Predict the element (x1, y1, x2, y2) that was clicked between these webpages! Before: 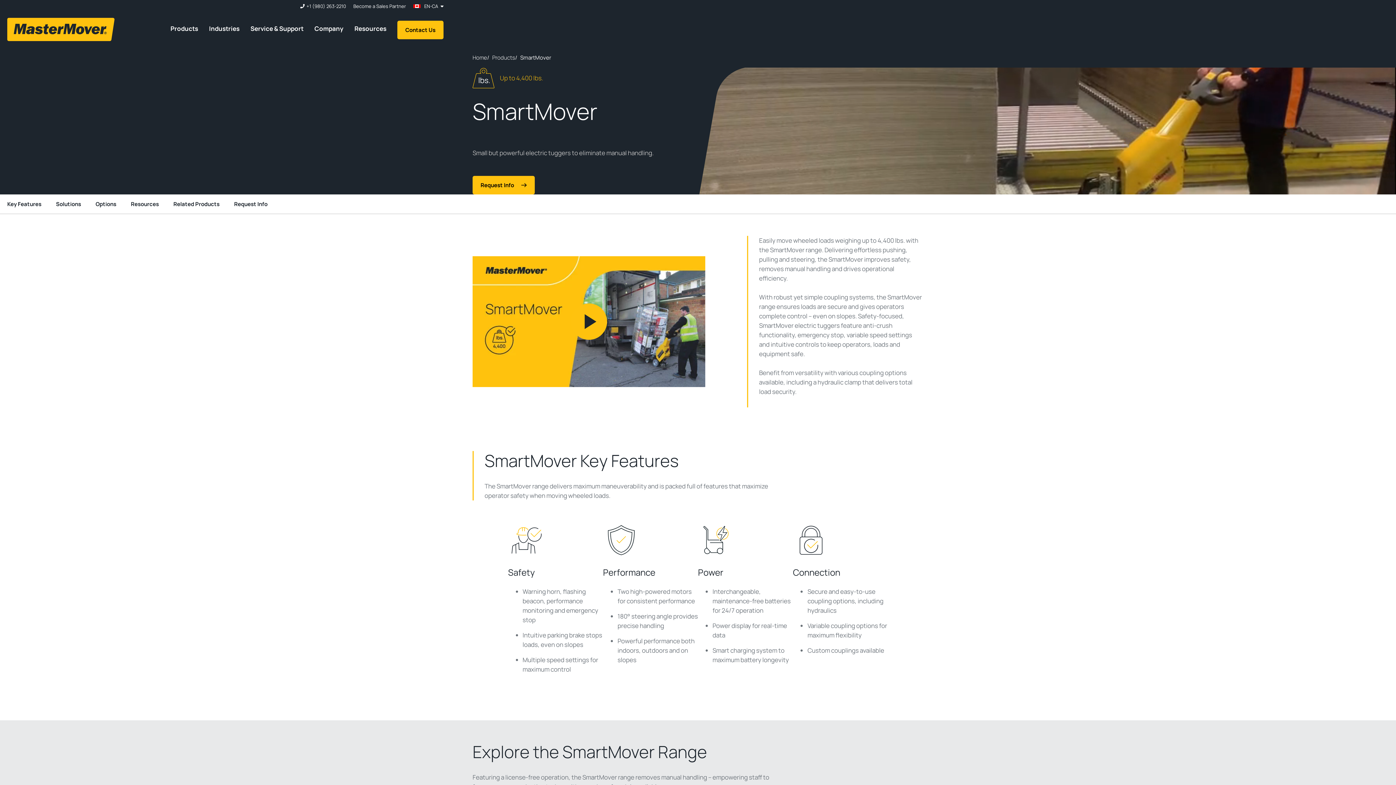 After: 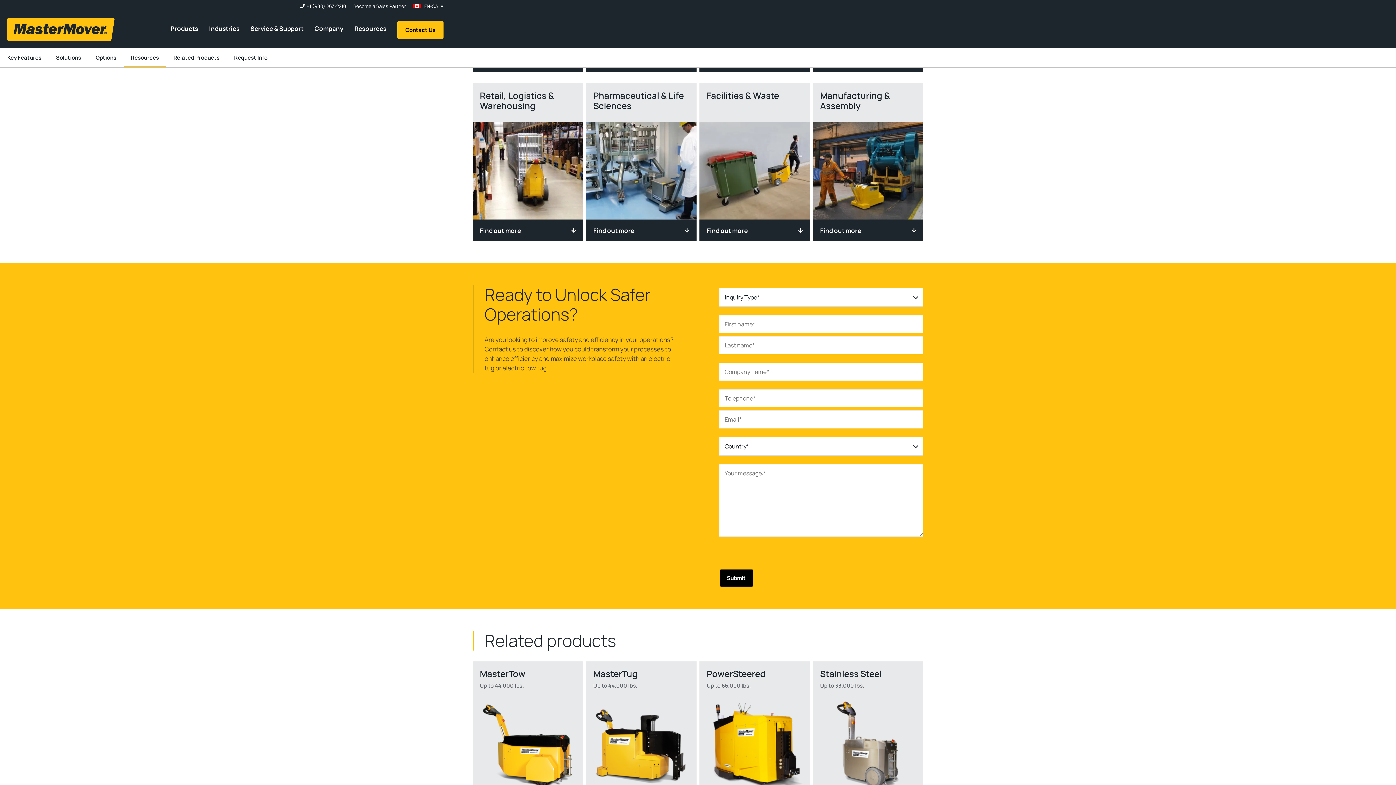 Action: bbox: (226, 194, 274, 213) label: Request Info